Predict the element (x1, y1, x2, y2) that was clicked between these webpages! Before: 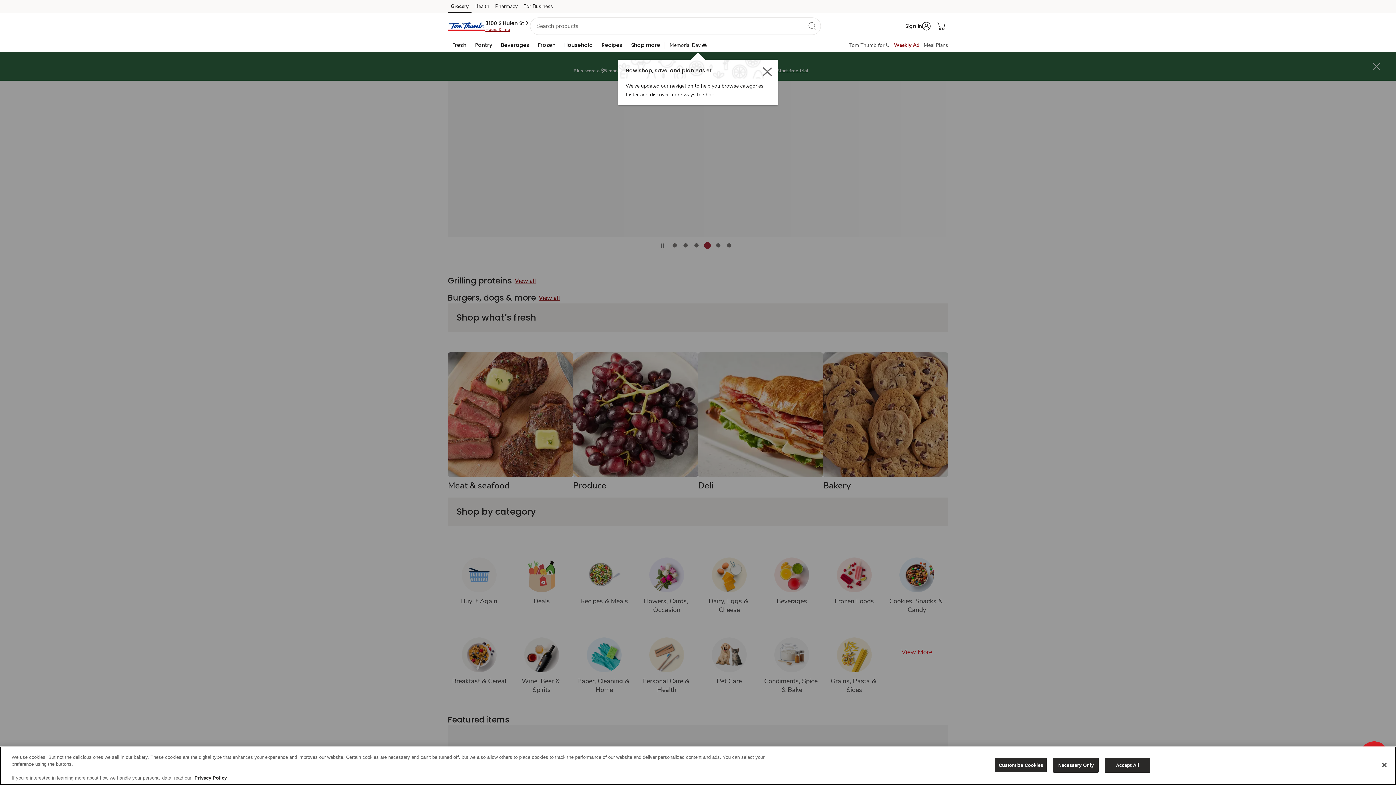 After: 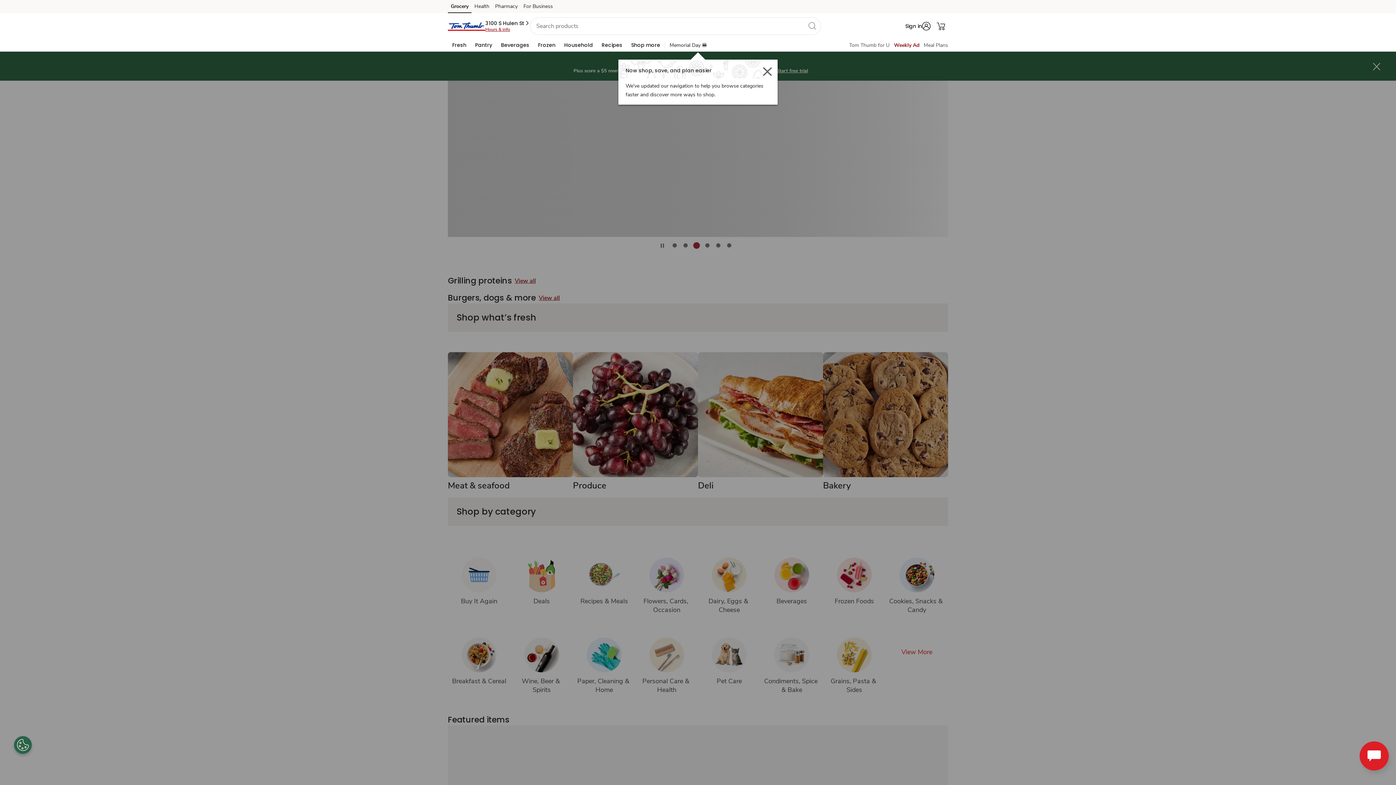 Action: bbox: (1376, 757, 1392, 773) label: Close